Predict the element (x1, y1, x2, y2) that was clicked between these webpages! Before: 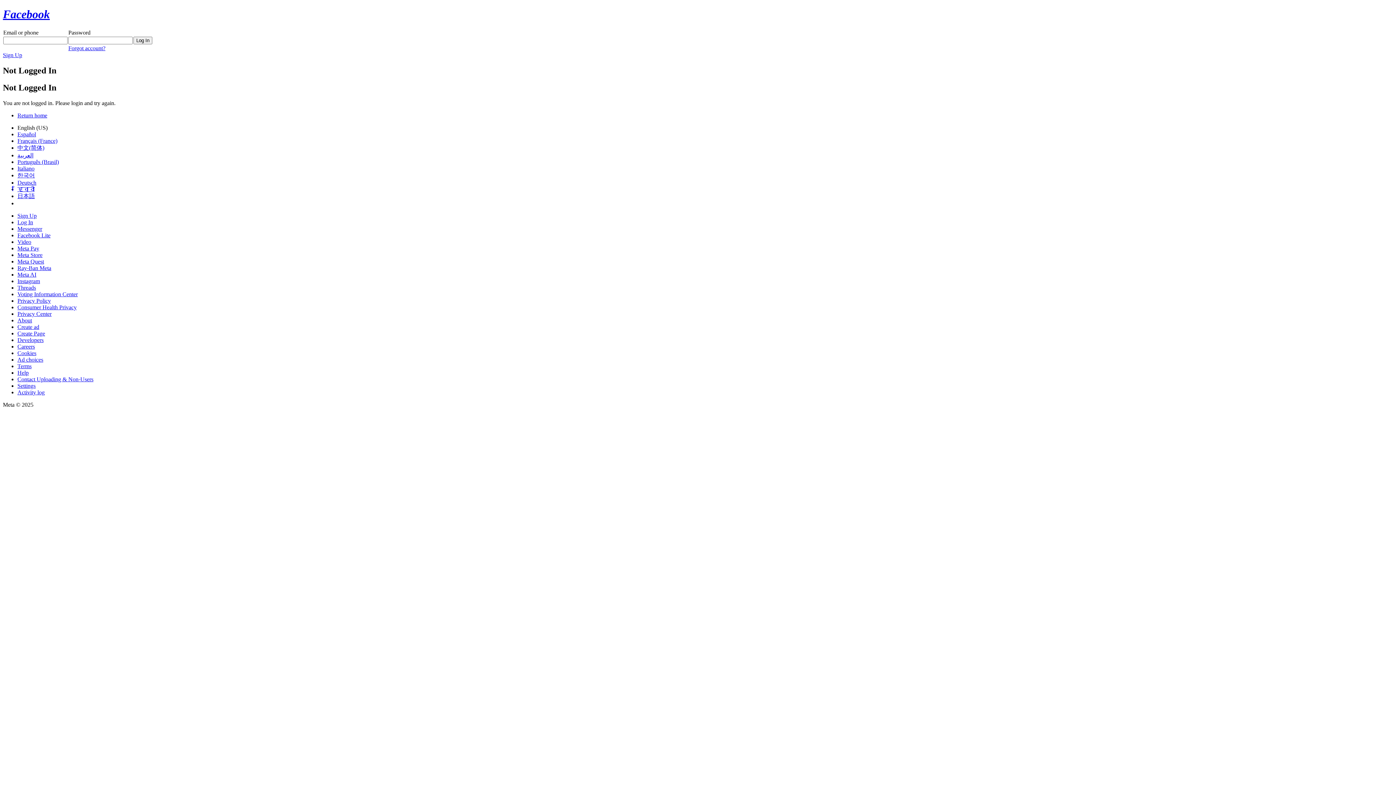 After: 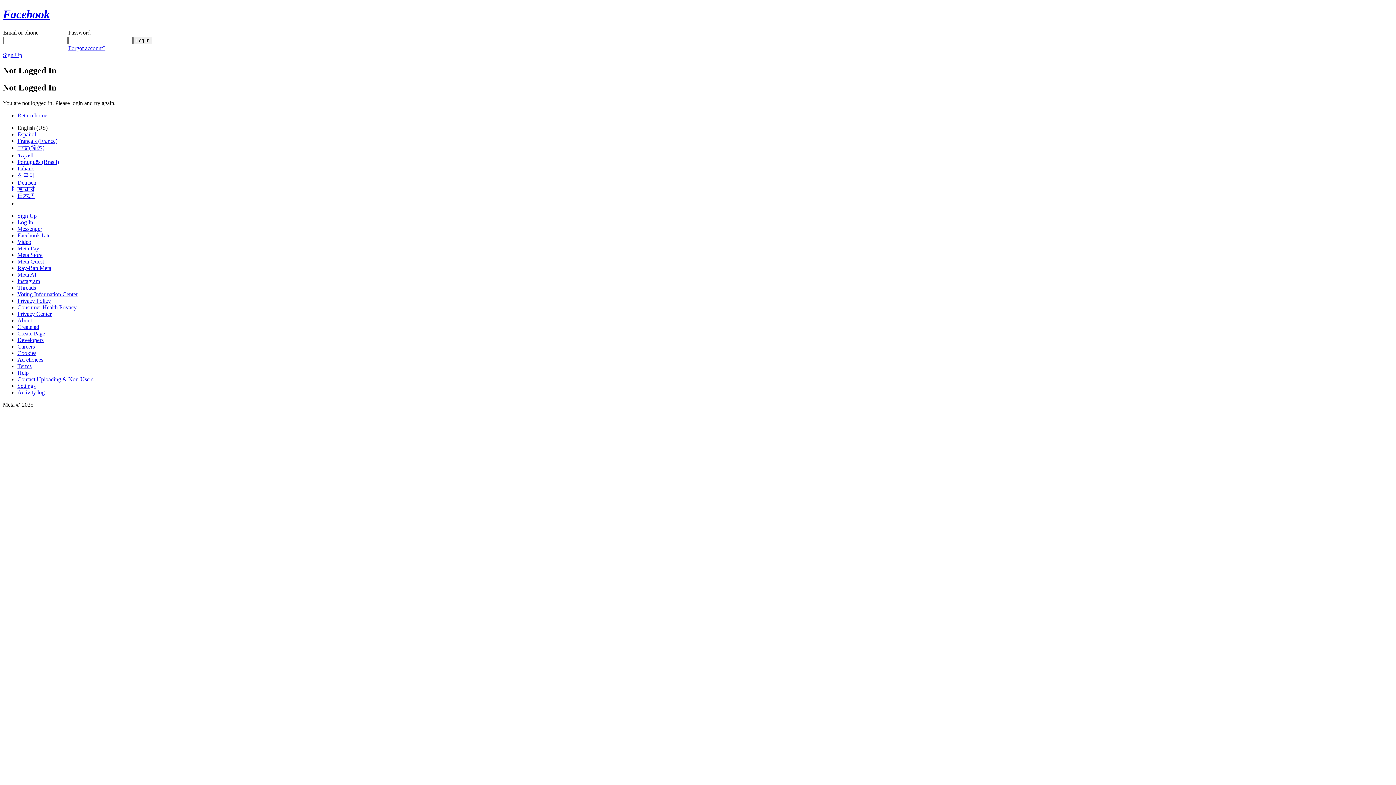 Action: bbox: (17, 264, 51, 271) label: Ray-Ban Meta